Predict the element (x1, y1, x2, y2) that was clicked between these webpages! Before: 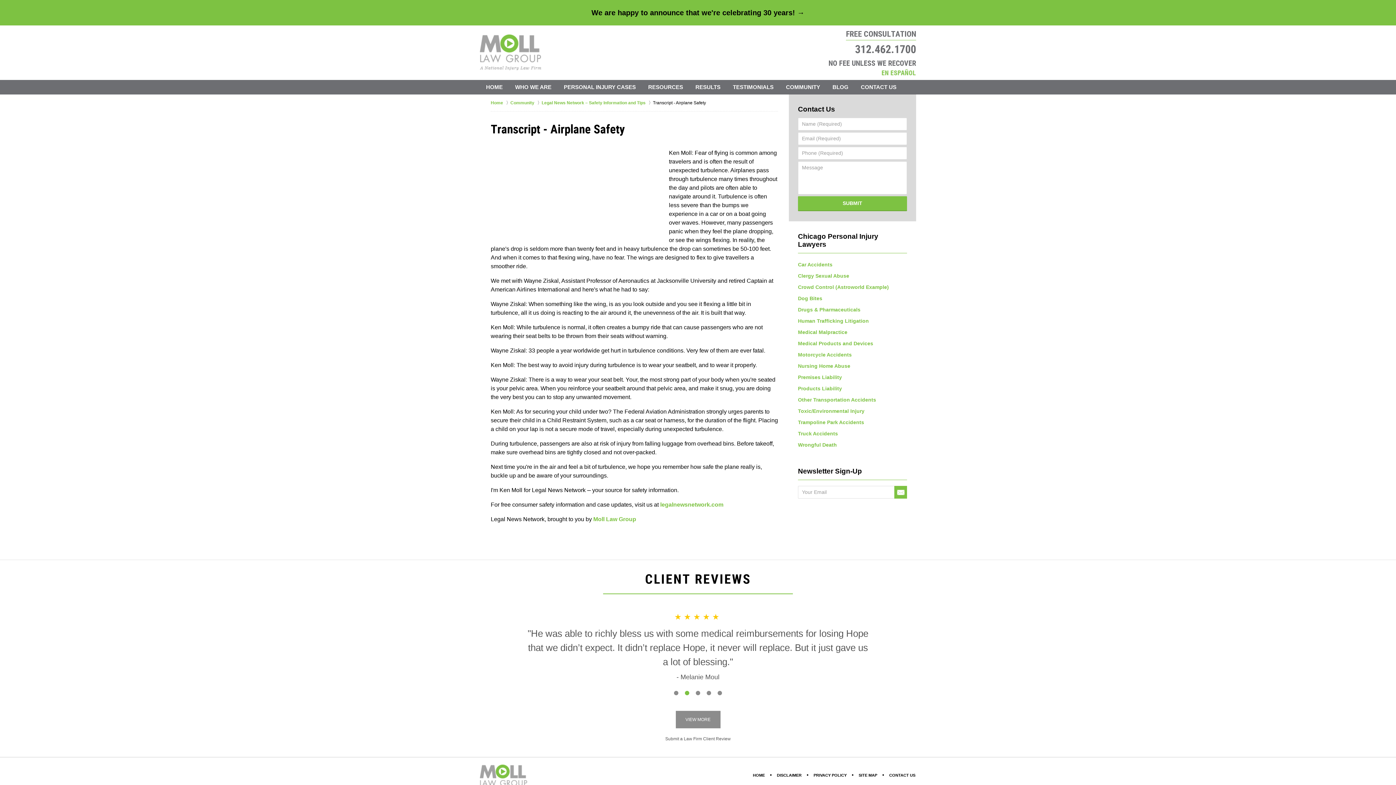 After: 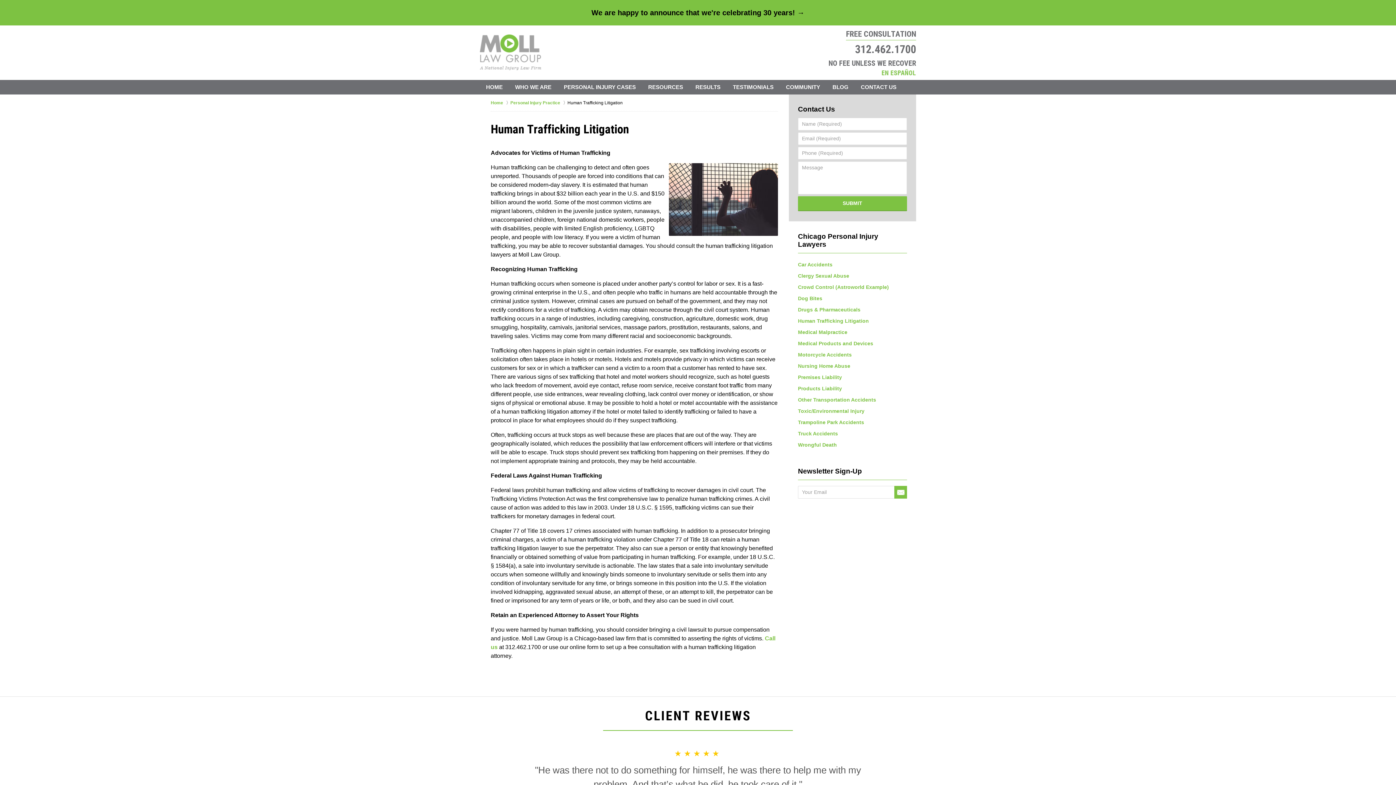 Action: bbox: (789, 315, 916, 326) label: Human Trafficking Litigation